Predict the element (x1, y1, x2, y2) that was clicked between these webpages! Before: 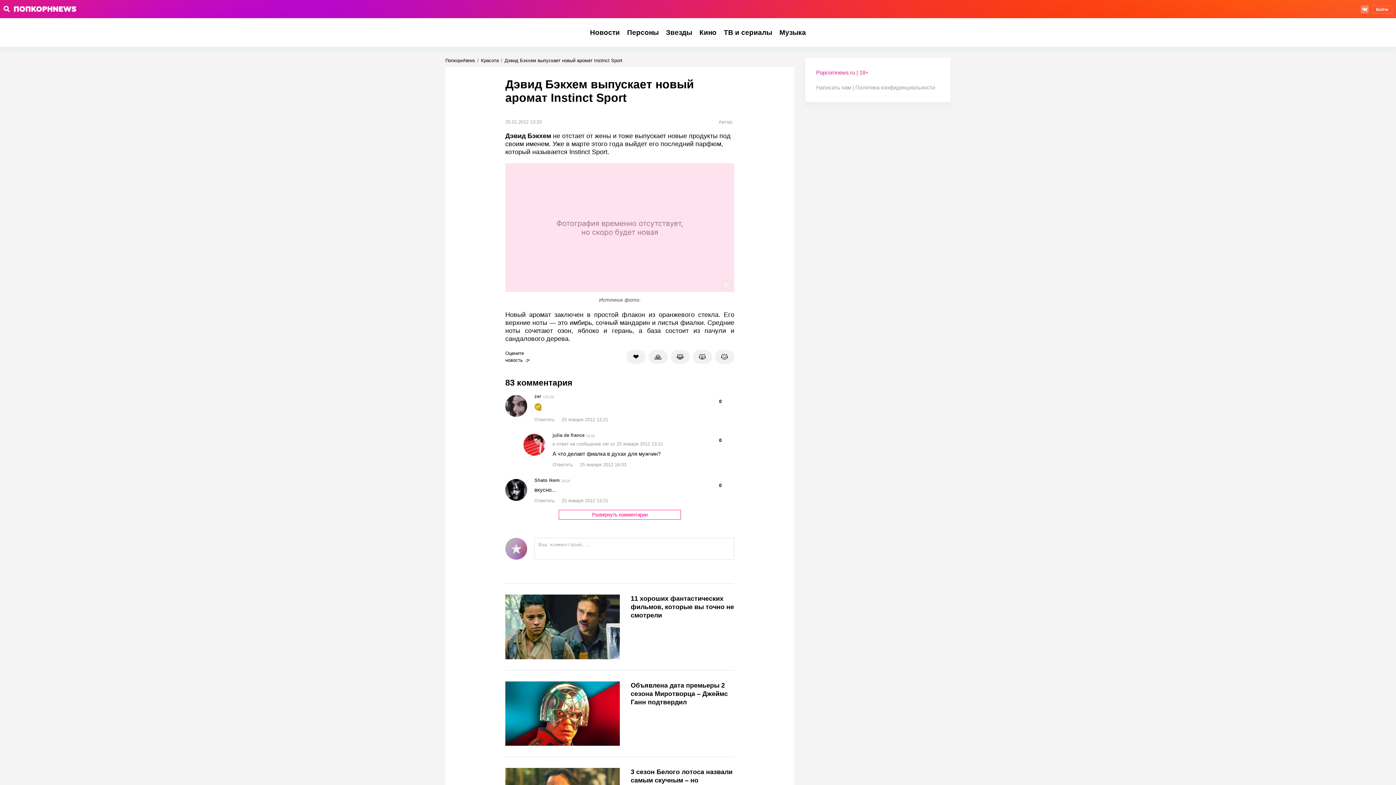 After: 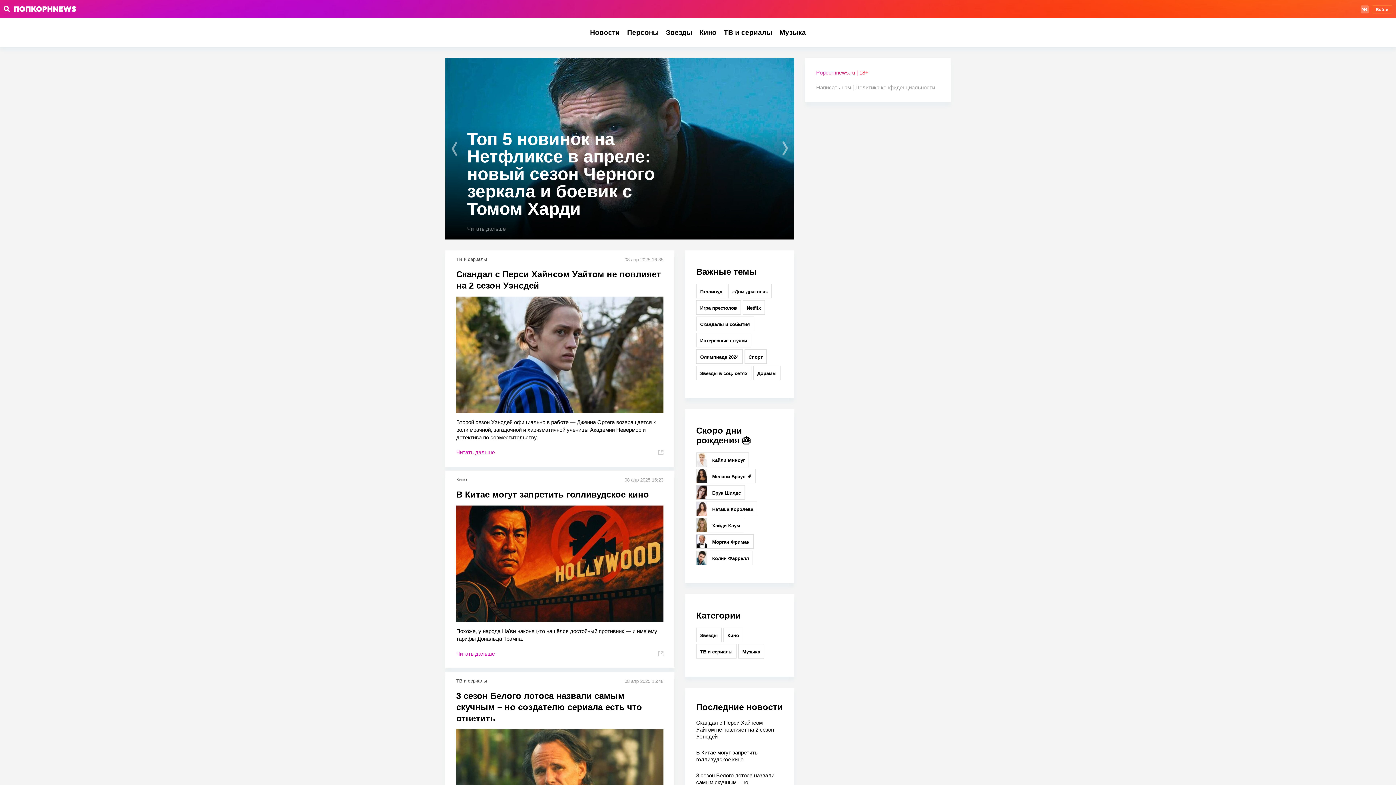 Action: bbox: (13, 4, 76, 12)